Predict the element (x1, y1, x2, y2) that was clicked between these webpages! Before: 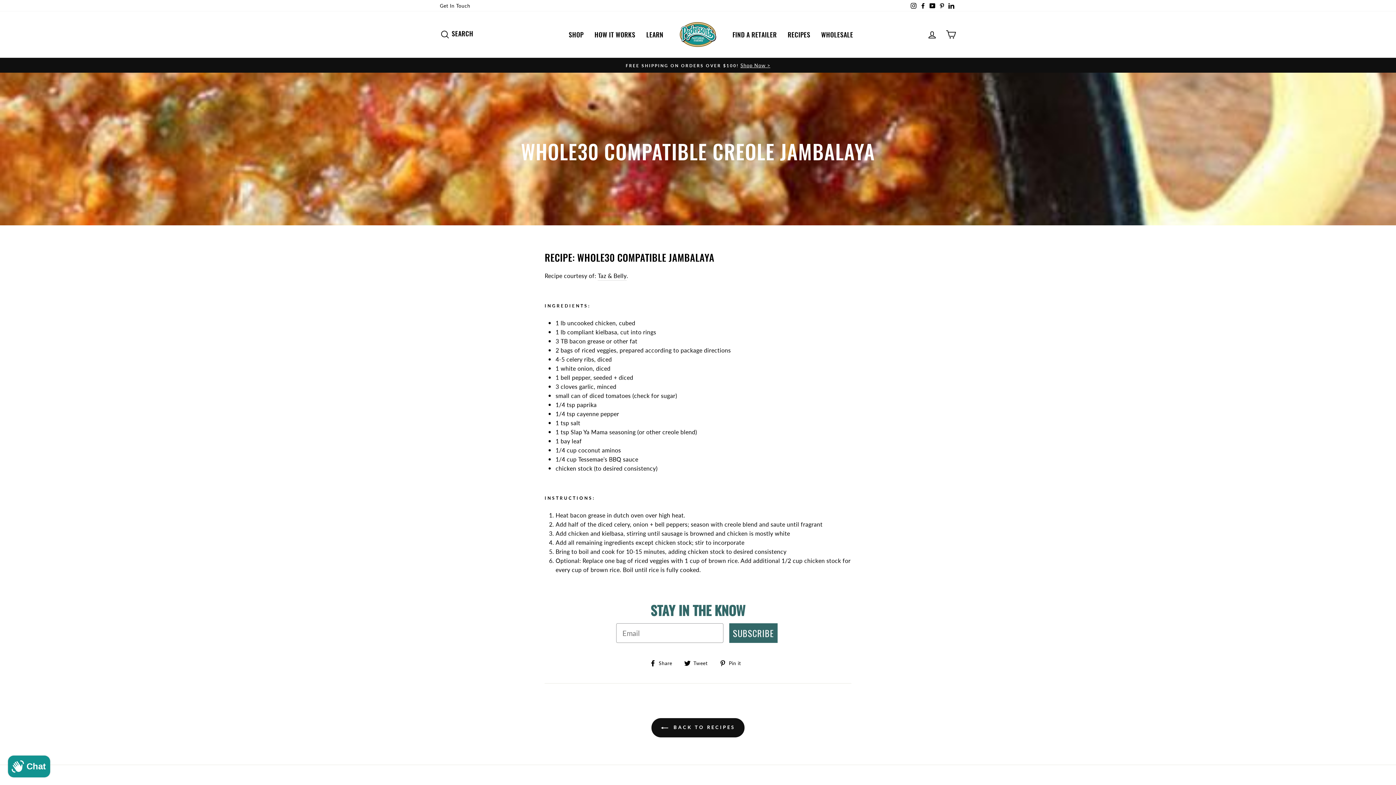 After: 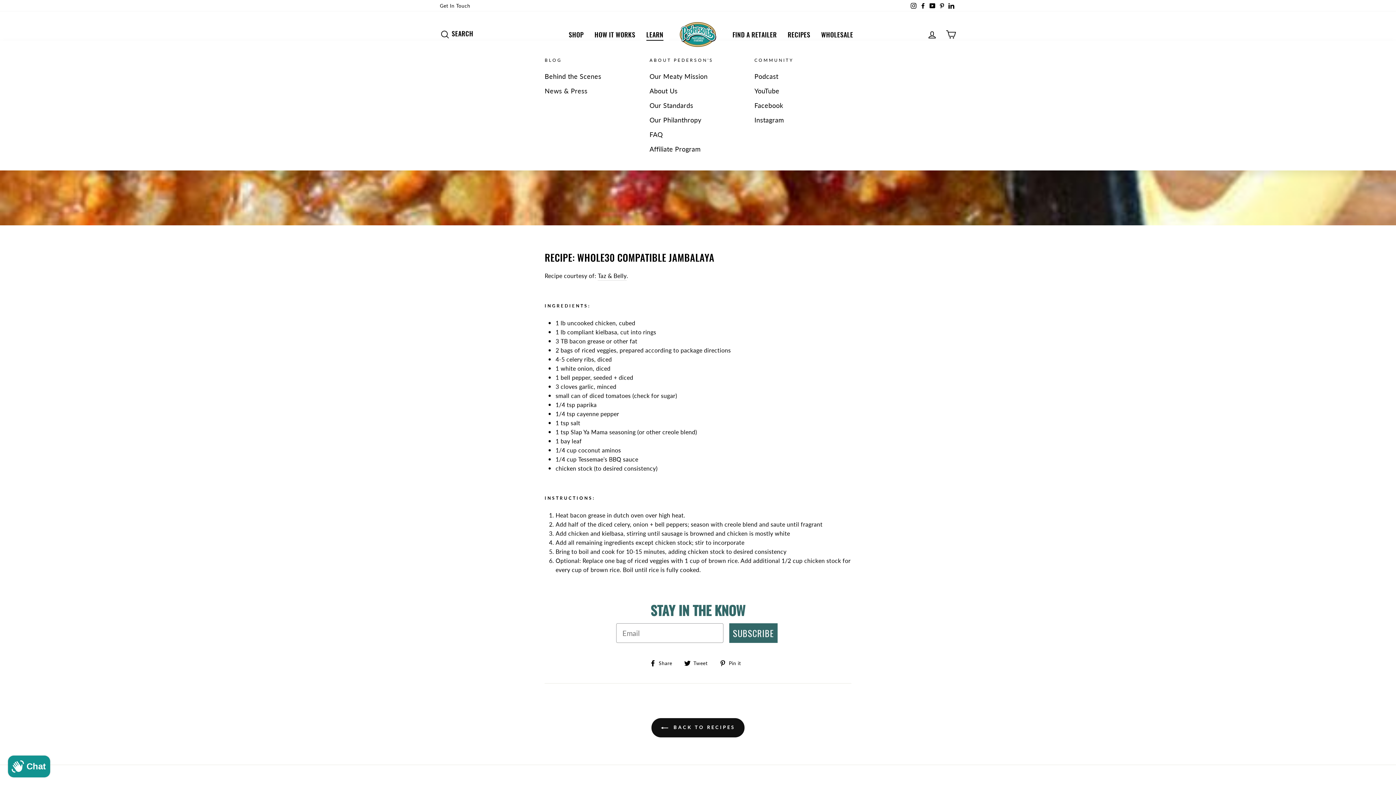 Action: bbox: (641, 28, 669, 40) label: LEARN